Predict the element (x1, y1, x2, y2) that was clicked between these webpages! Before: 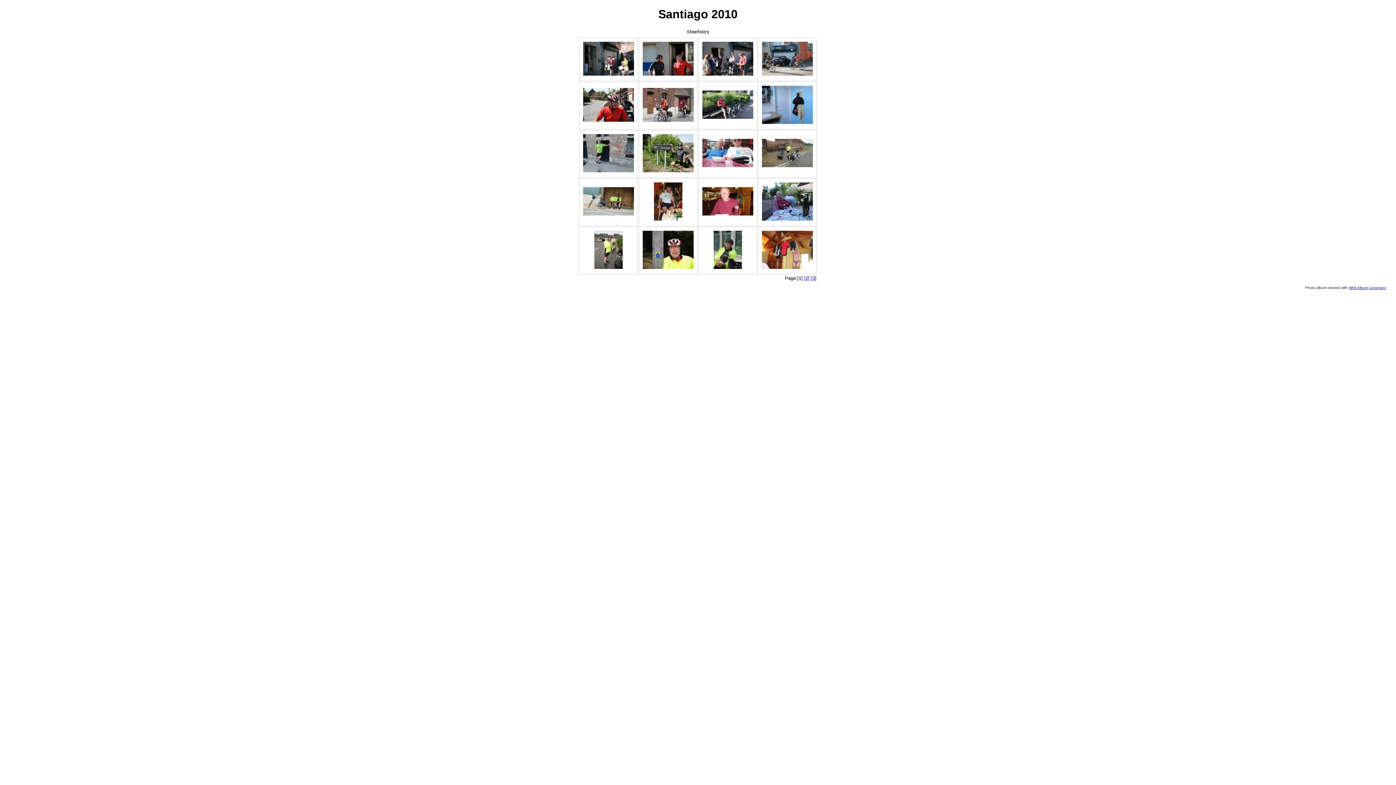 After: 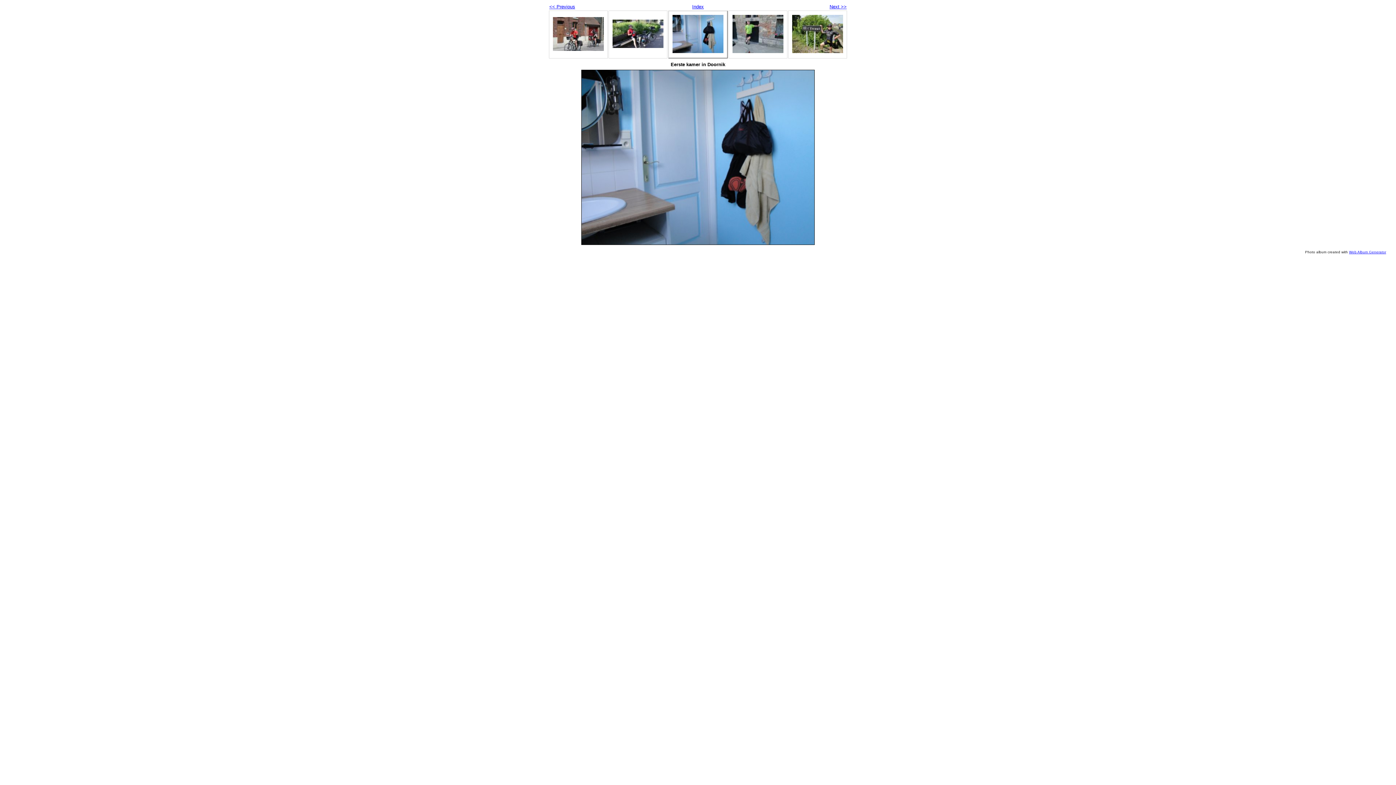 Action: bbox: (762, 118, 813, 125)